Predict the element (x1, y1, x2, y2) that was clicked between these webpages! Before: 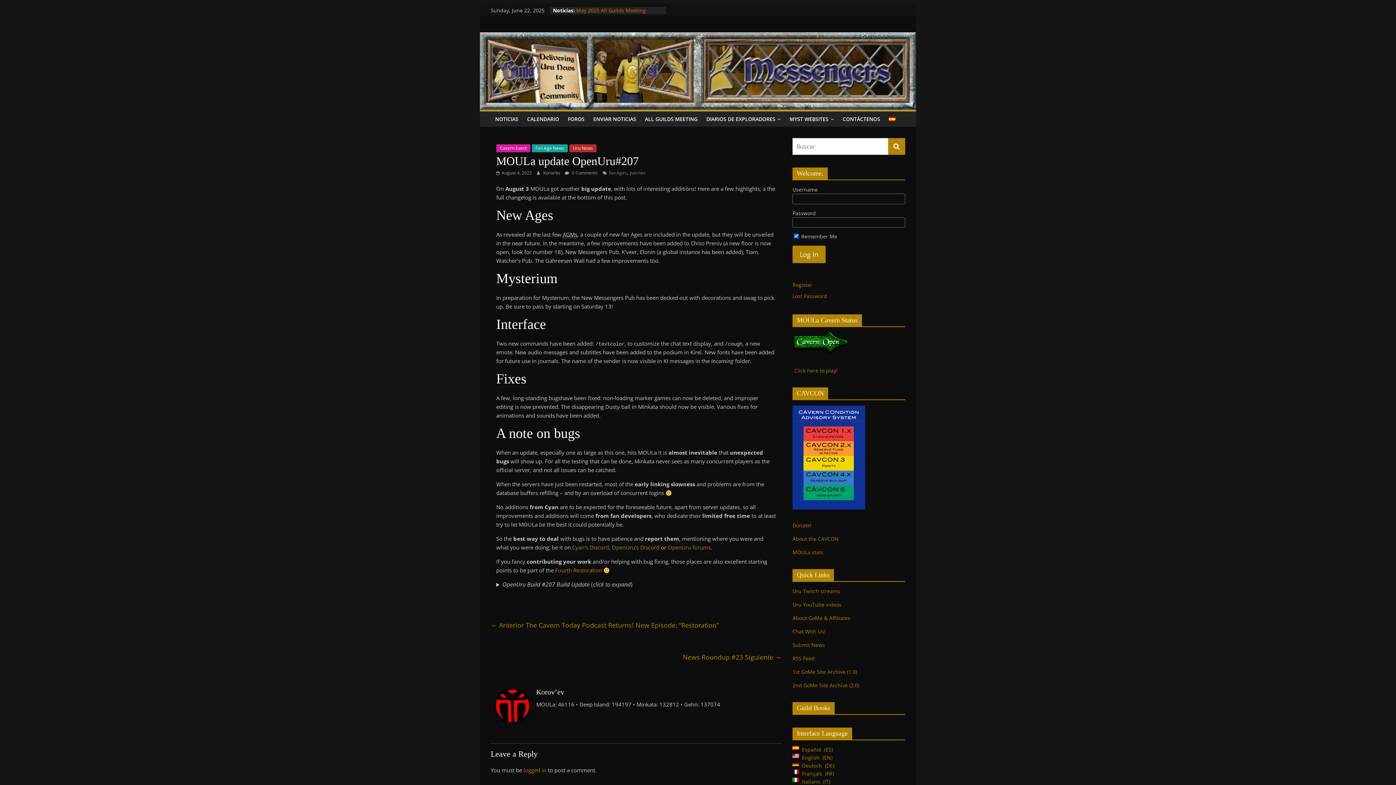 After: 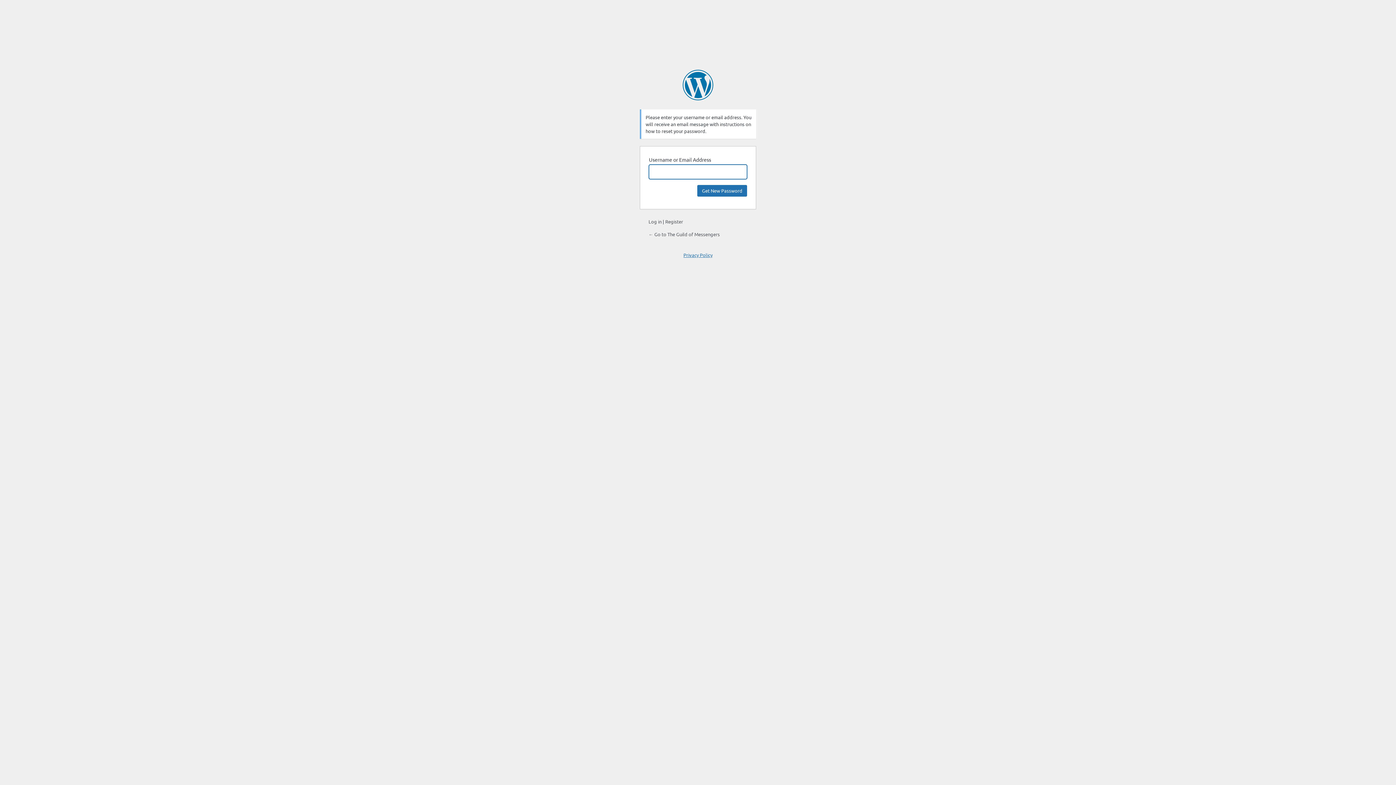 Action: bbox: (792, 292, 827, 299) label: Lost Password